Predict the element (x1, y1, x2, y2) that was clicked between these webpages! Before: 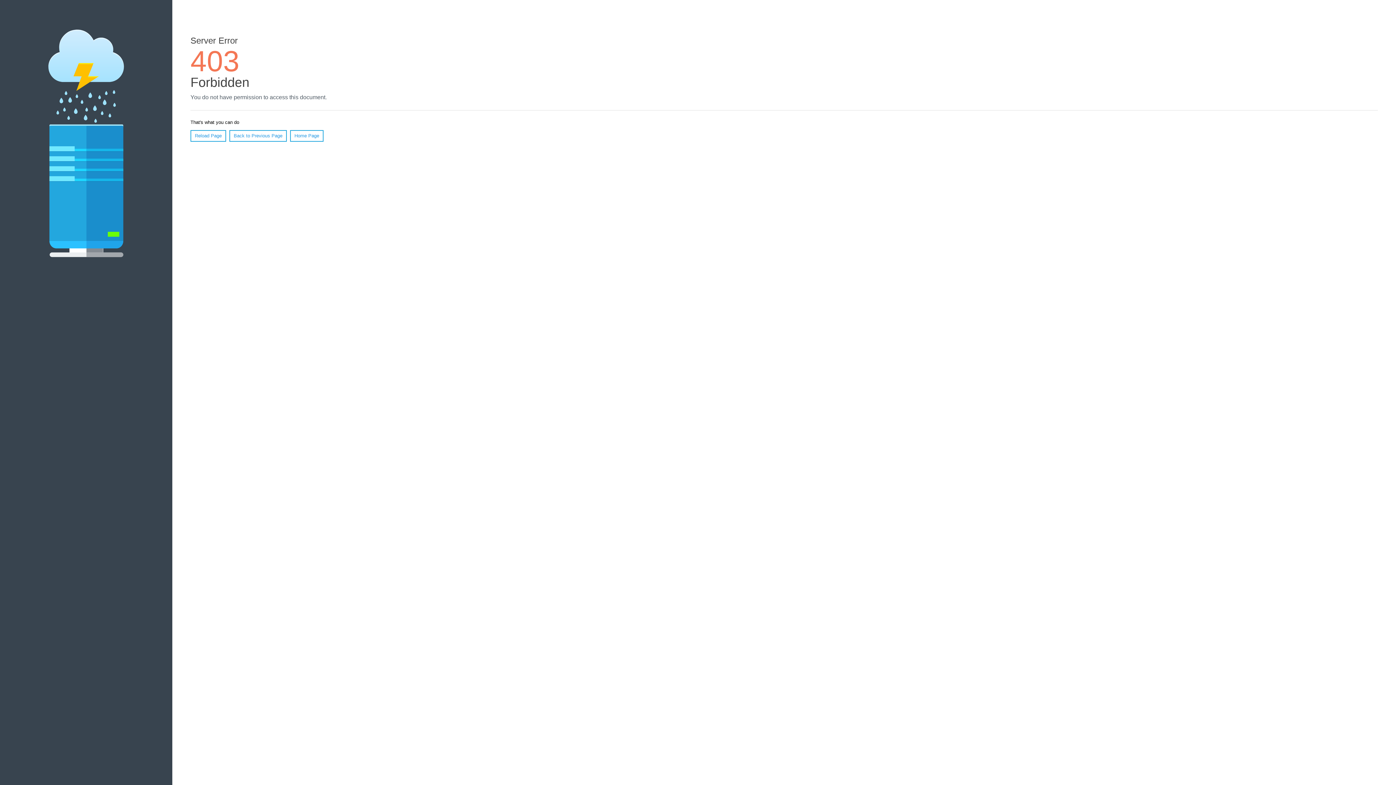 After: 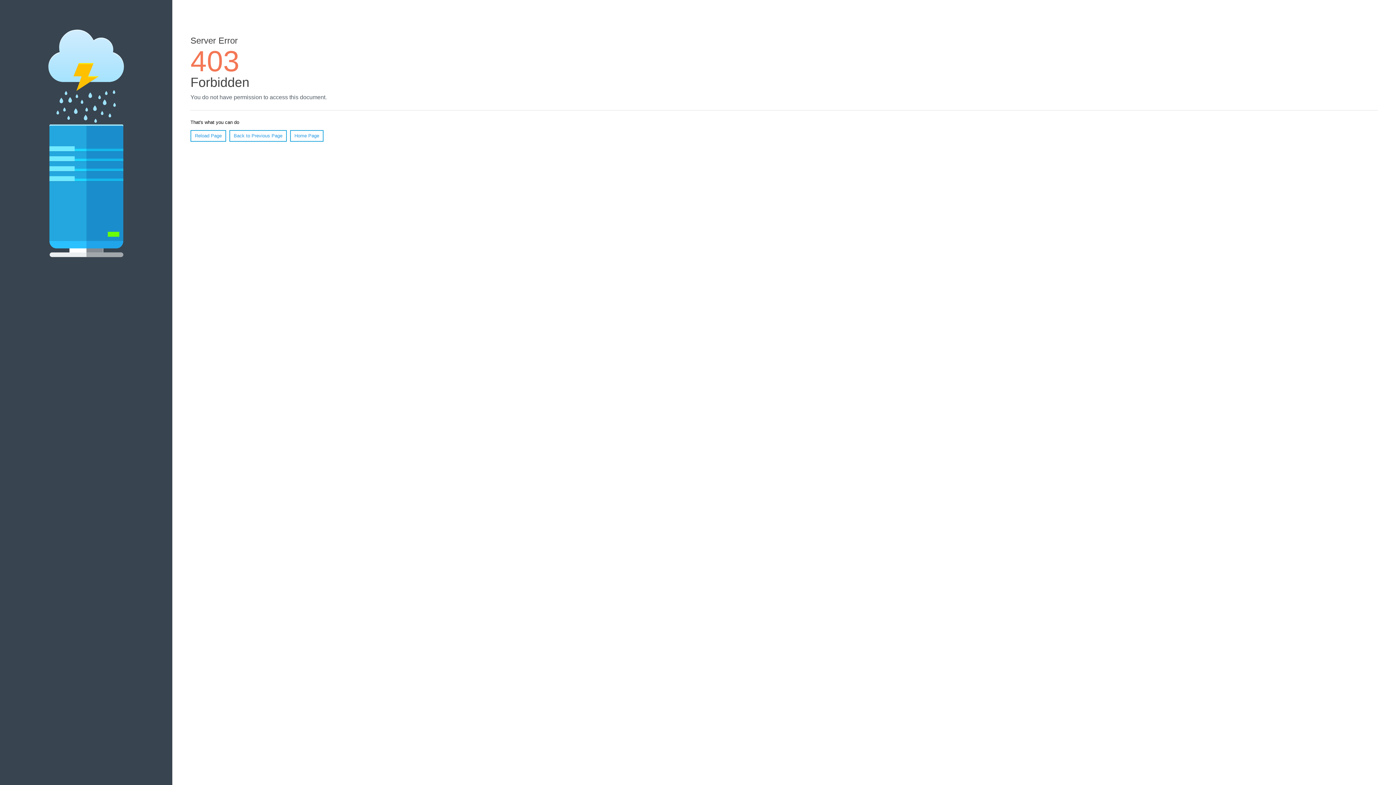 Action: label: Home Page bbox: (290, 130, 323, 141)